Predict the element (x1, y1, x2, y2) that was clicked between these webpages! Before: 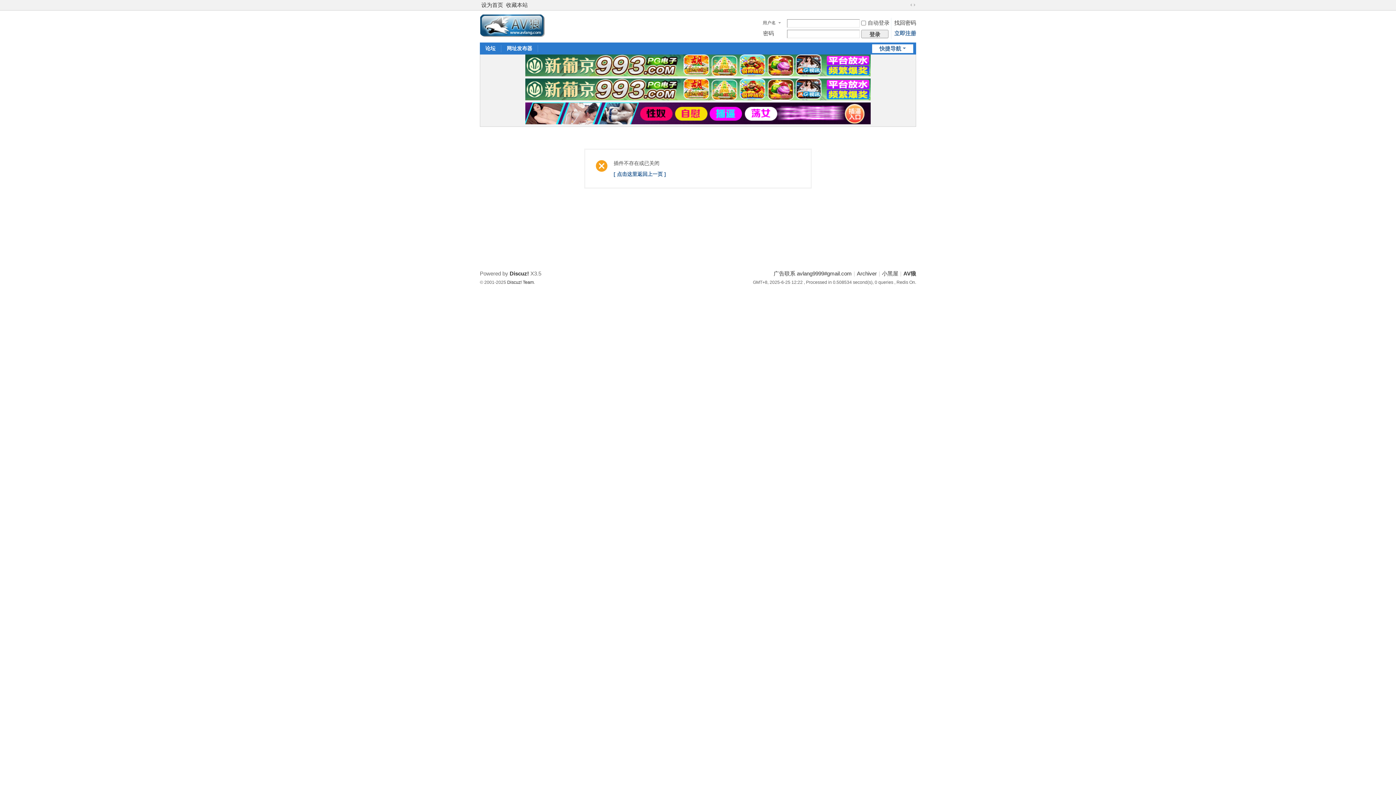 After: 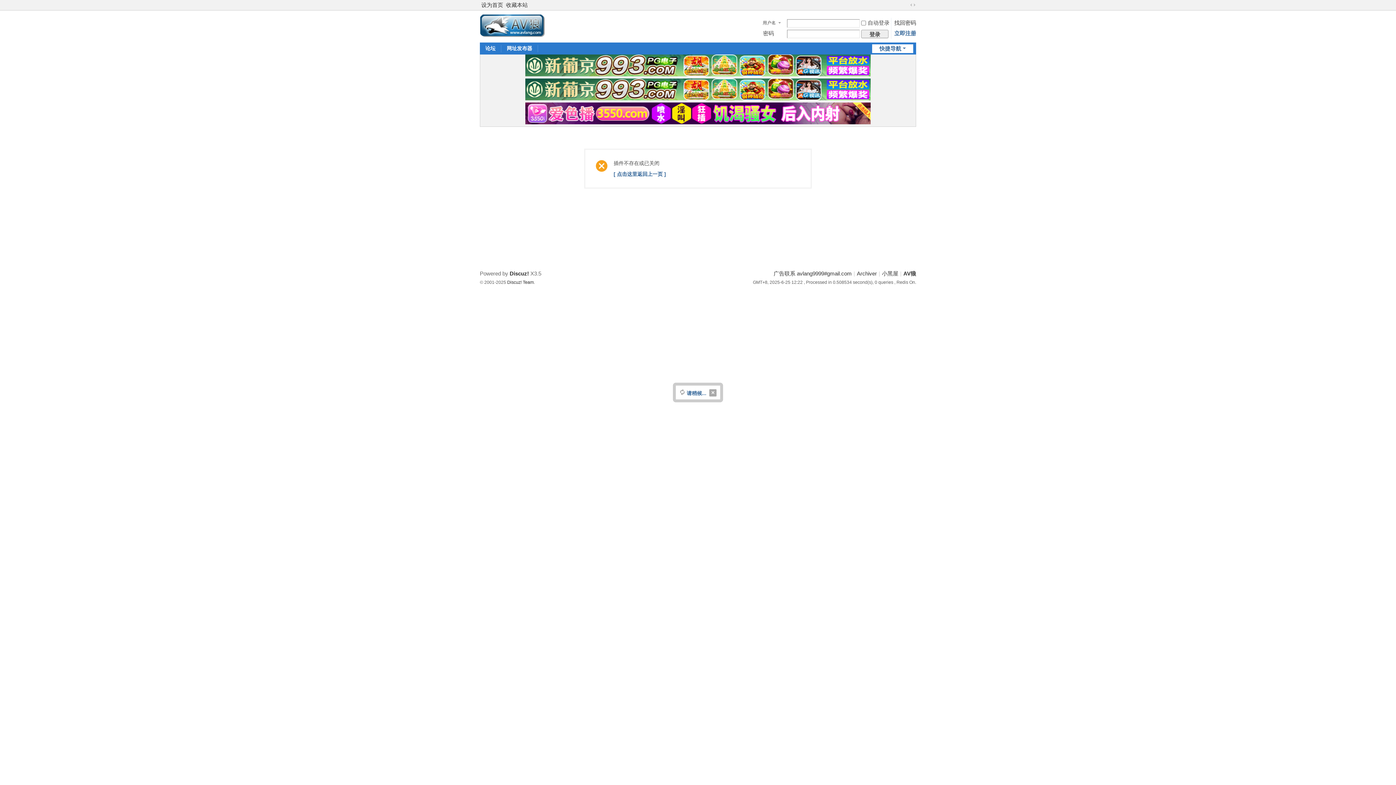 Action: label: 登录 bbox: (861, 29, 888, 38)